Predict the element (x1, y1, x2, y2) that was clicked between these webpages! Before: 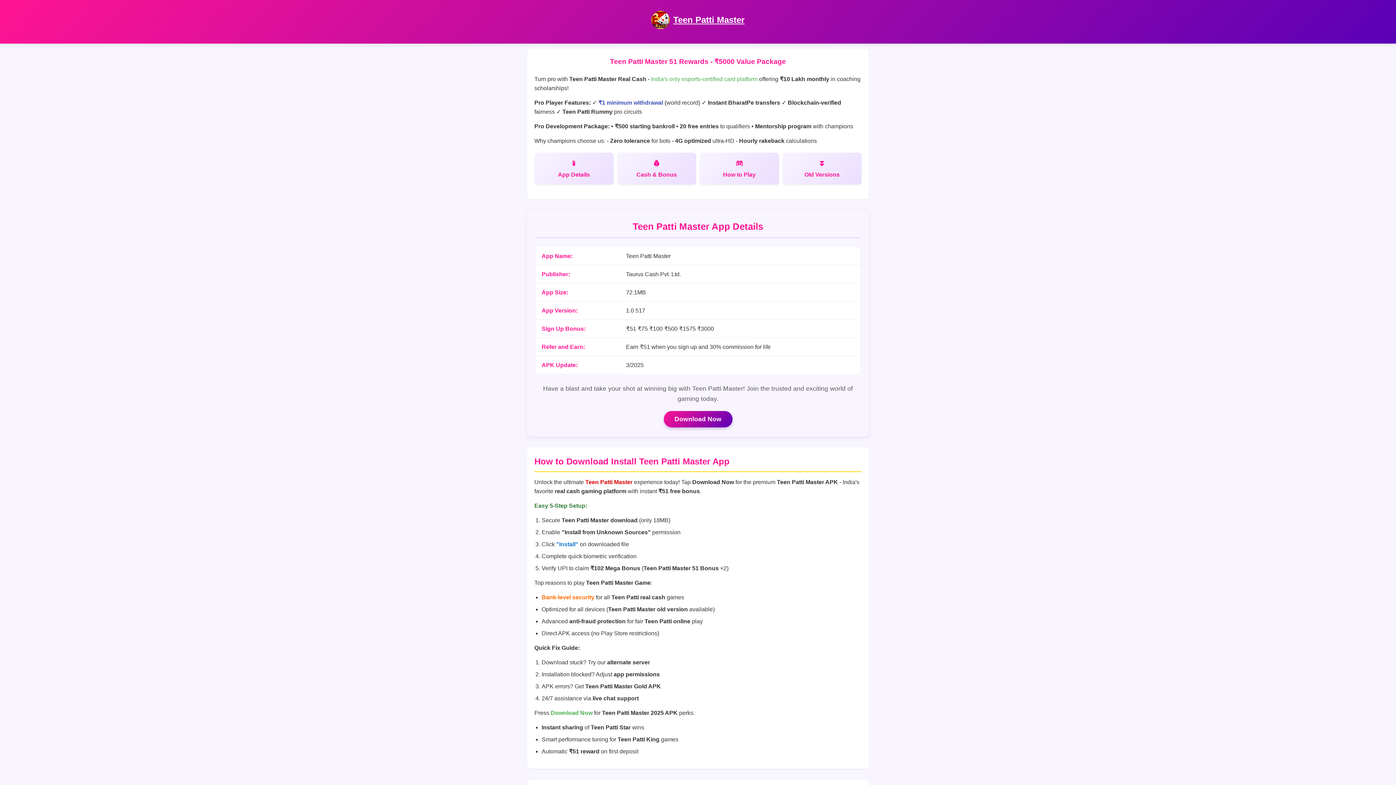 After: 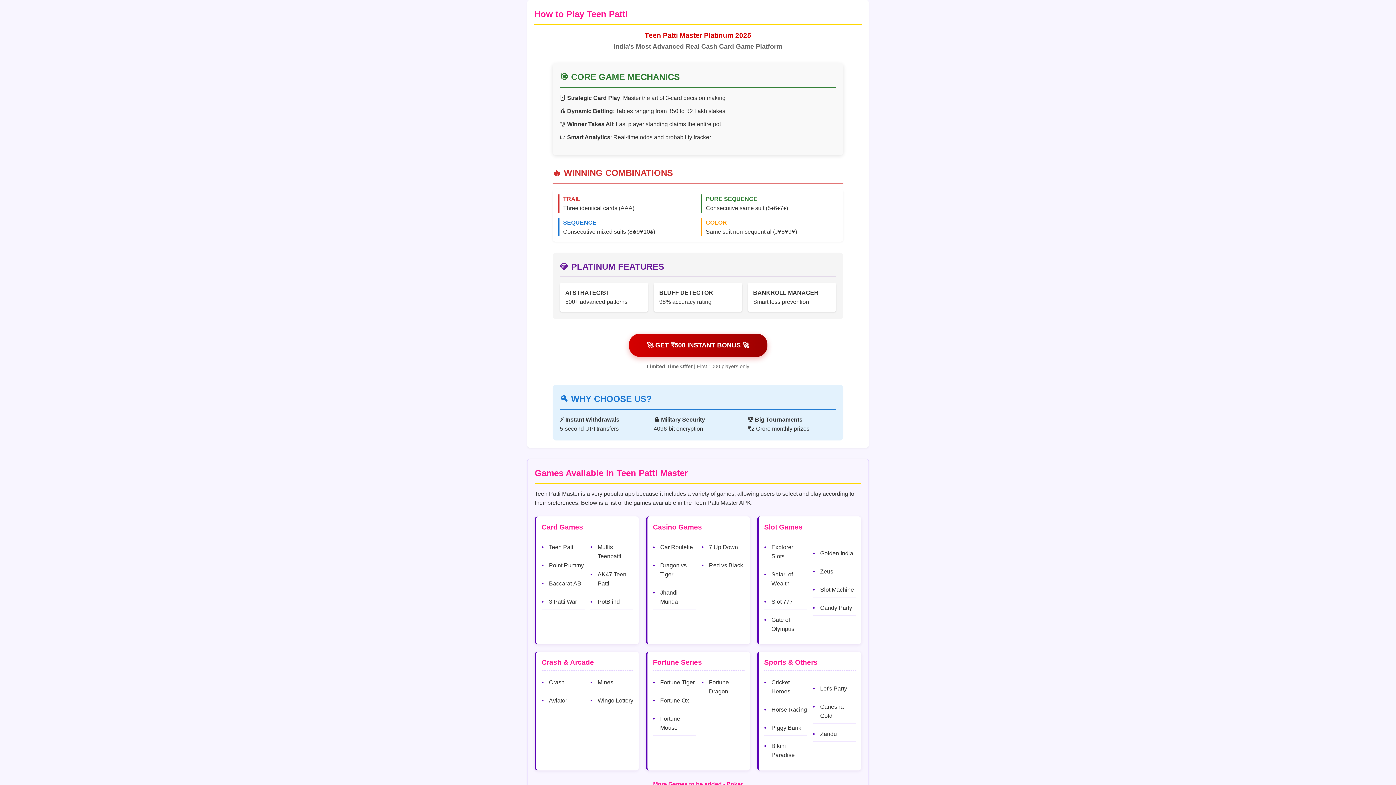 Action: bbox: (700, 152, 779, 184) label: How to Play